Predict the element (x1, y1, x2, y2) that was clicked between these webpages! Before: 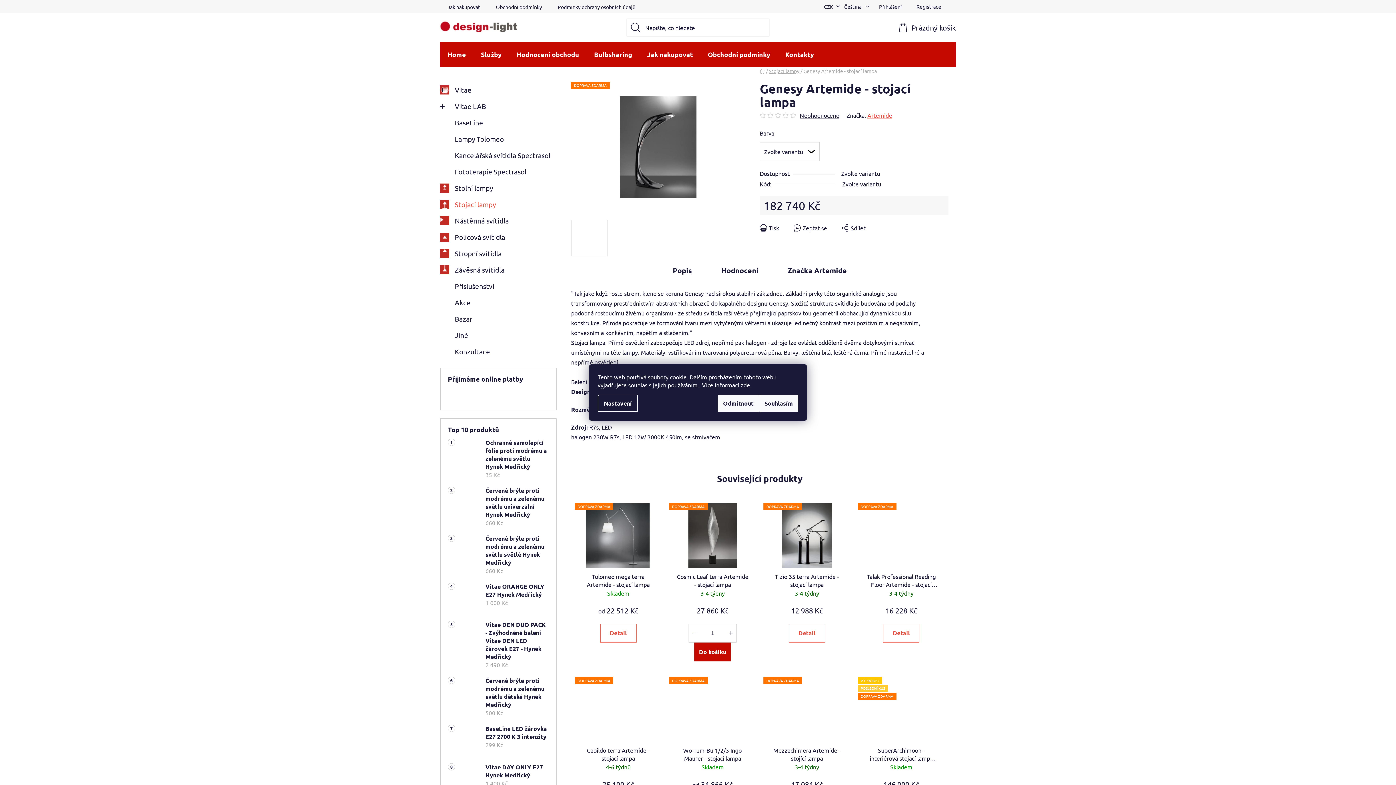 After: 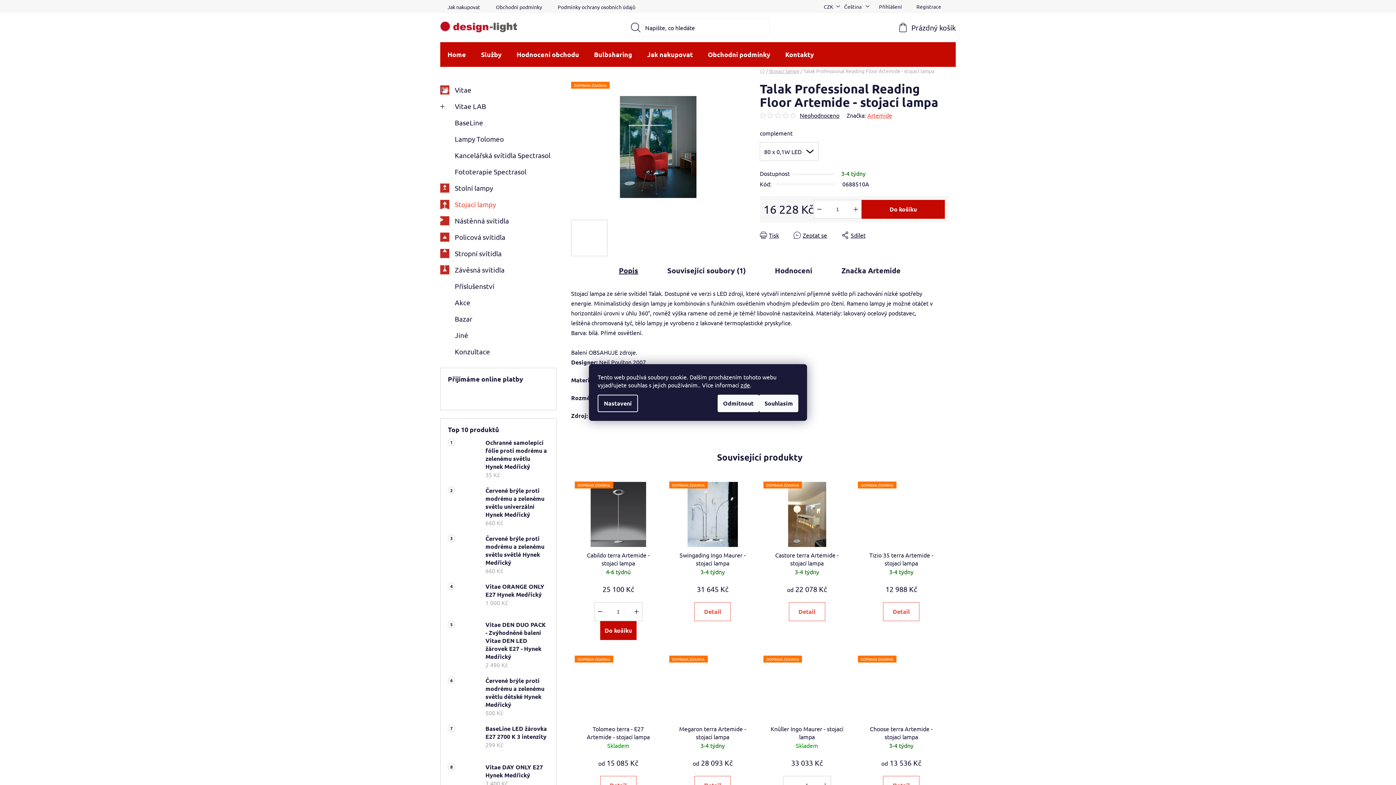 Action: label: DOPRAVA ZDARMA bbox: (858, 503, 944, 568)